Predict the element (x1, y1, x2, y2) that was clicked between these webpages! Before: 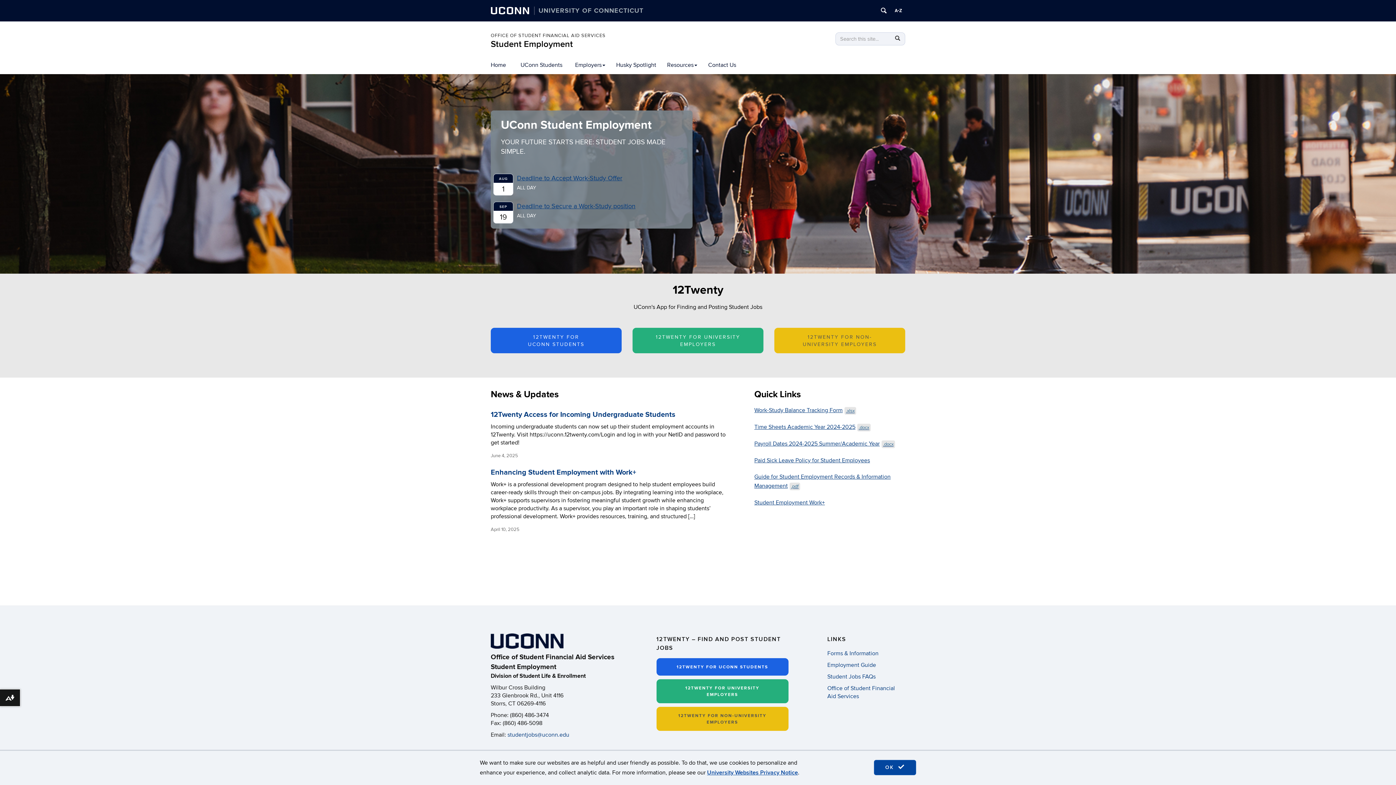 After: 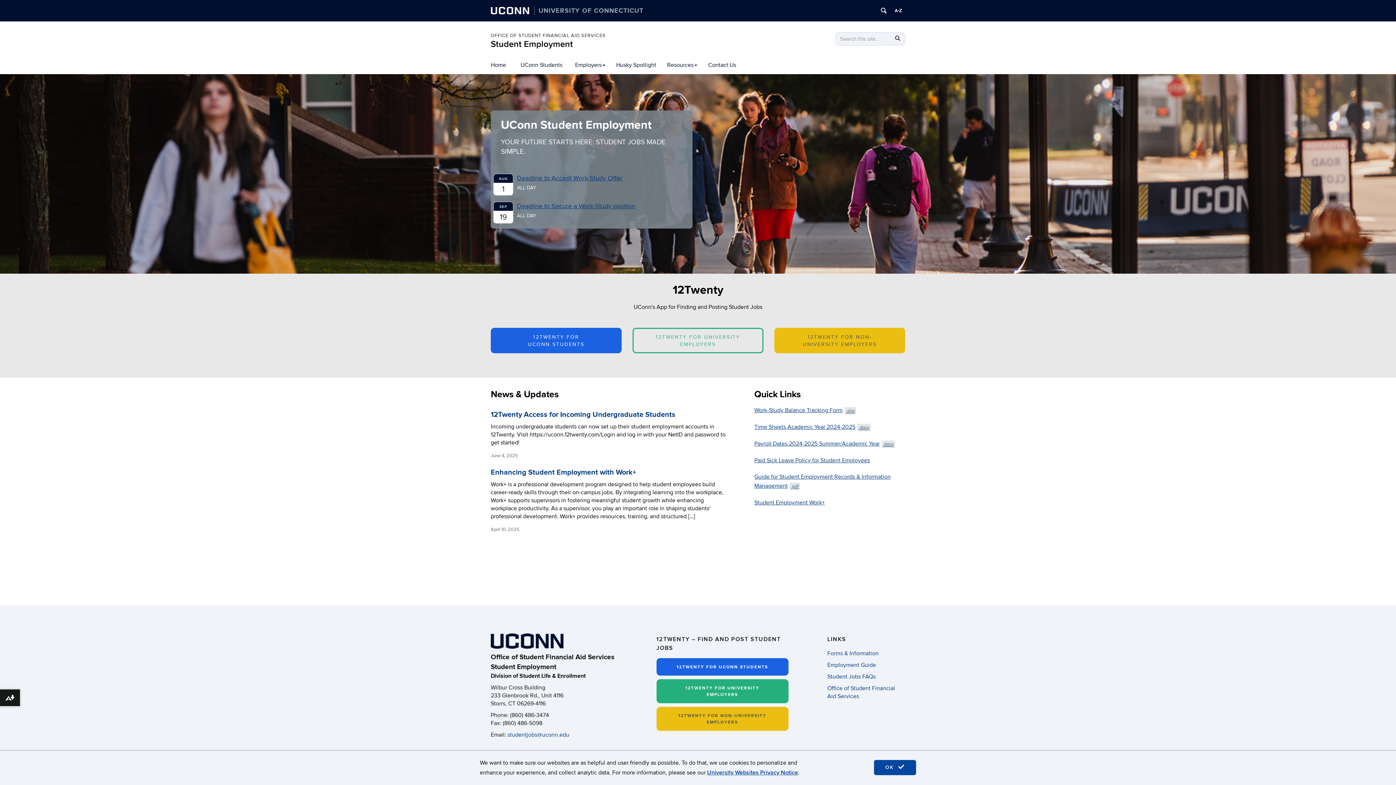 Action: bbox: (632, 328, 763, 353) label: 12TWENTY FOR UNIVERSITY EMPLOYERS